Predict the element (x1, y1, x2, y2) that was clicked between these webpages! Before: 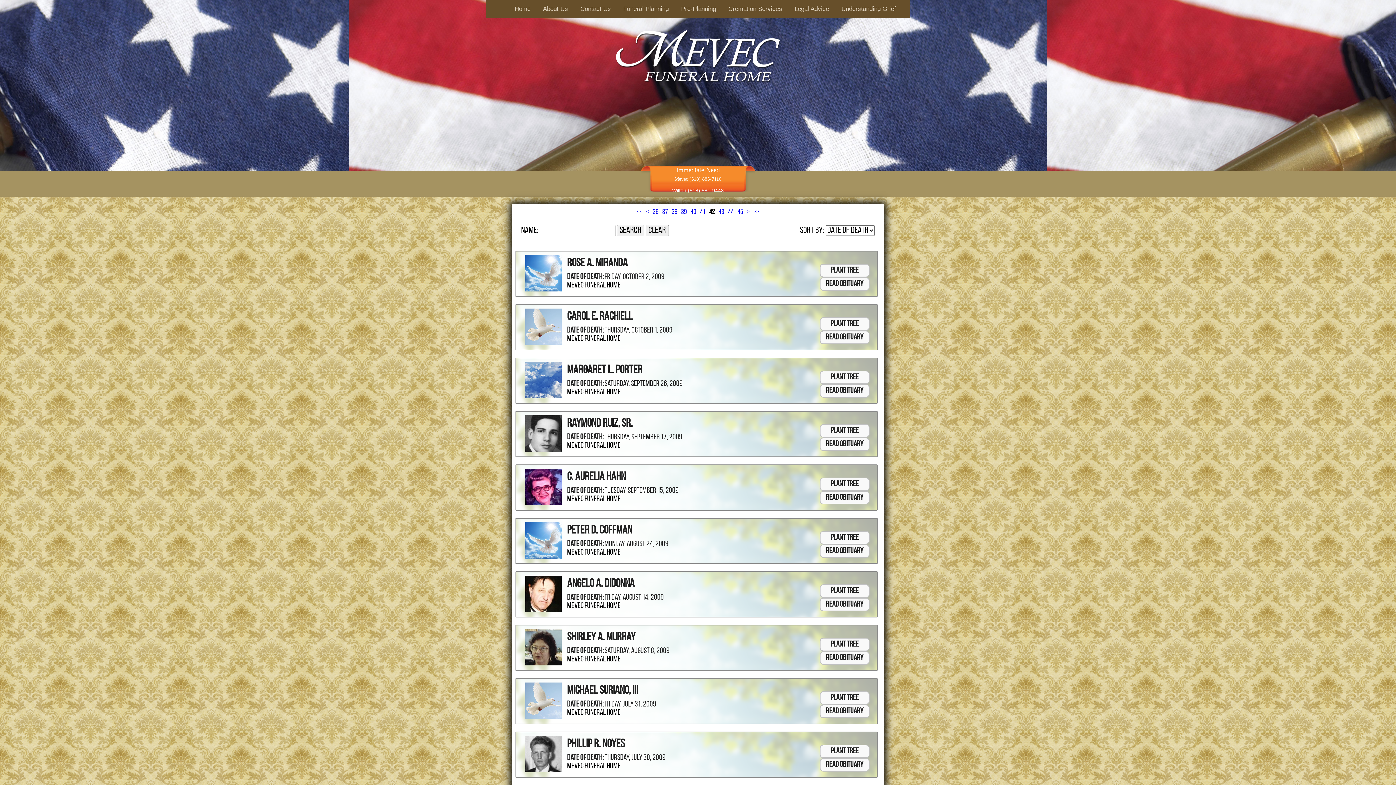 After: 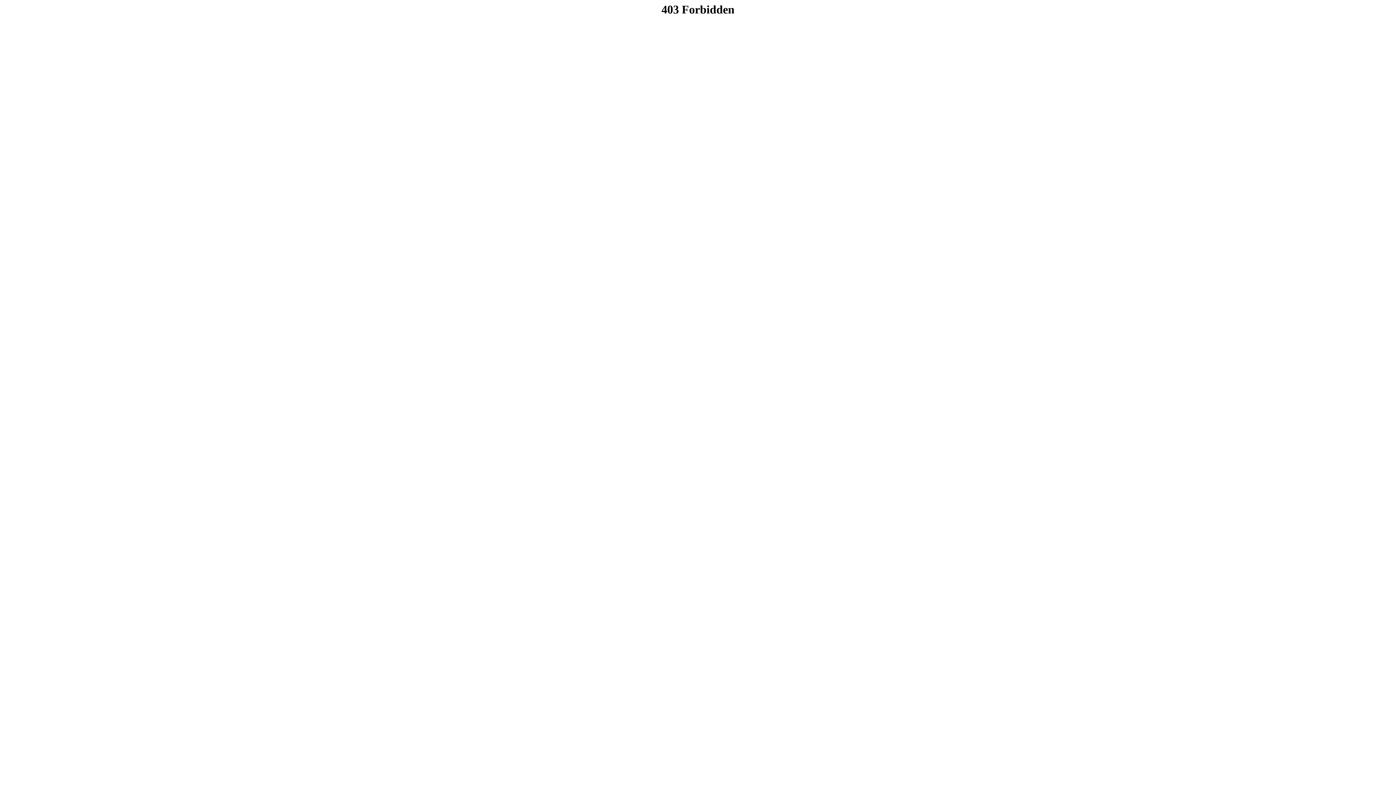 Action: bbox: (820, 478, 869, 490) label: Plant Tree